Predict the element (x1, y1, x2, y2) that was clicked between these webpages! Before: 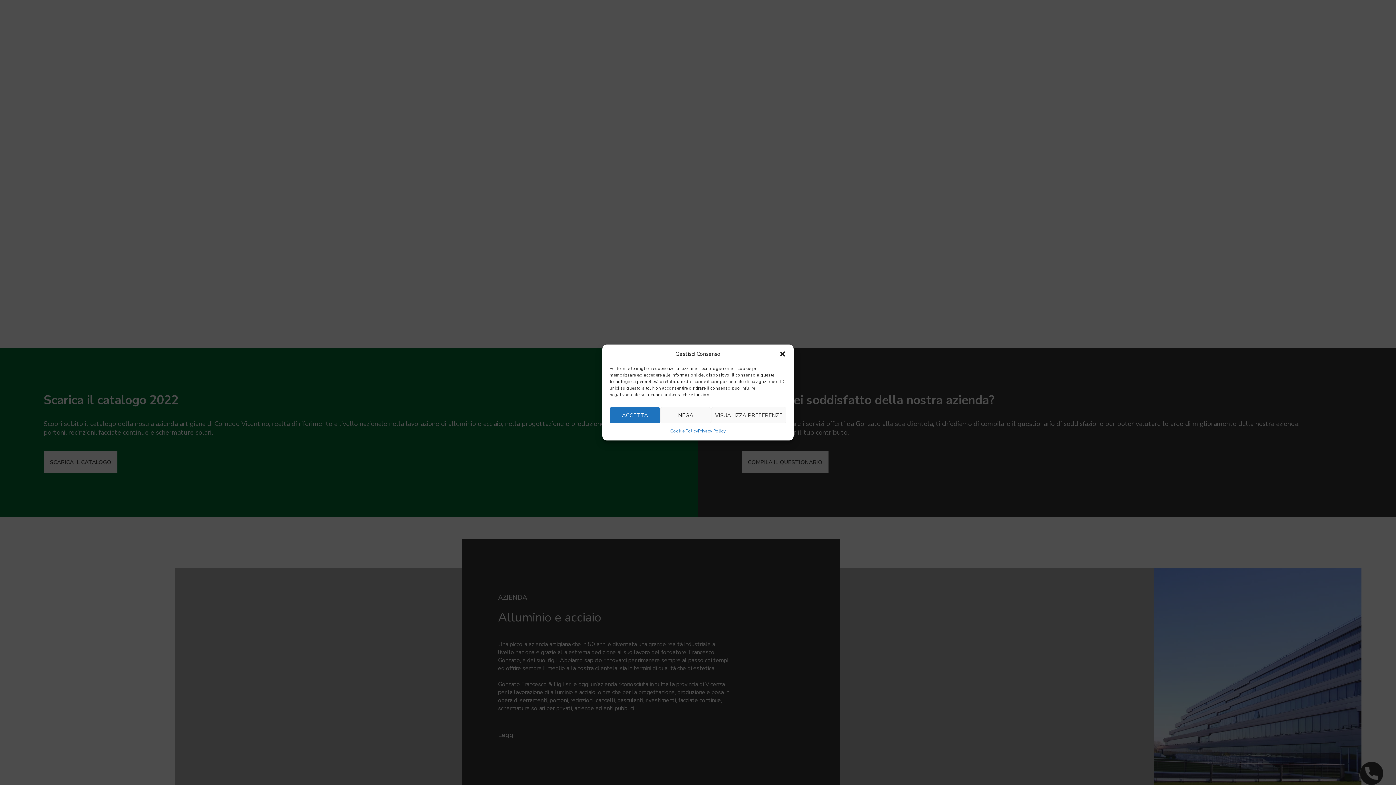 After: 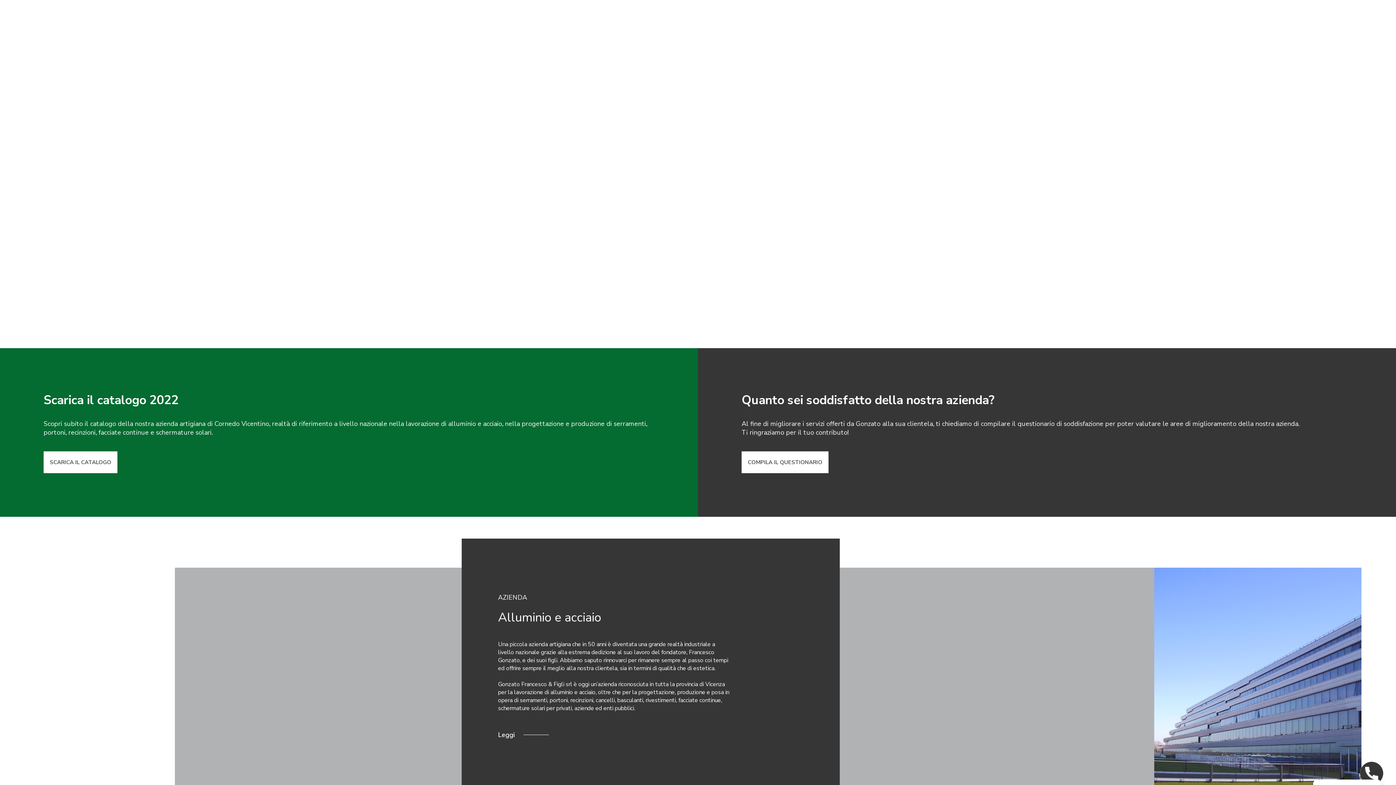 Action: label: ACCETTA bbox: (609, 407, 660, 423)